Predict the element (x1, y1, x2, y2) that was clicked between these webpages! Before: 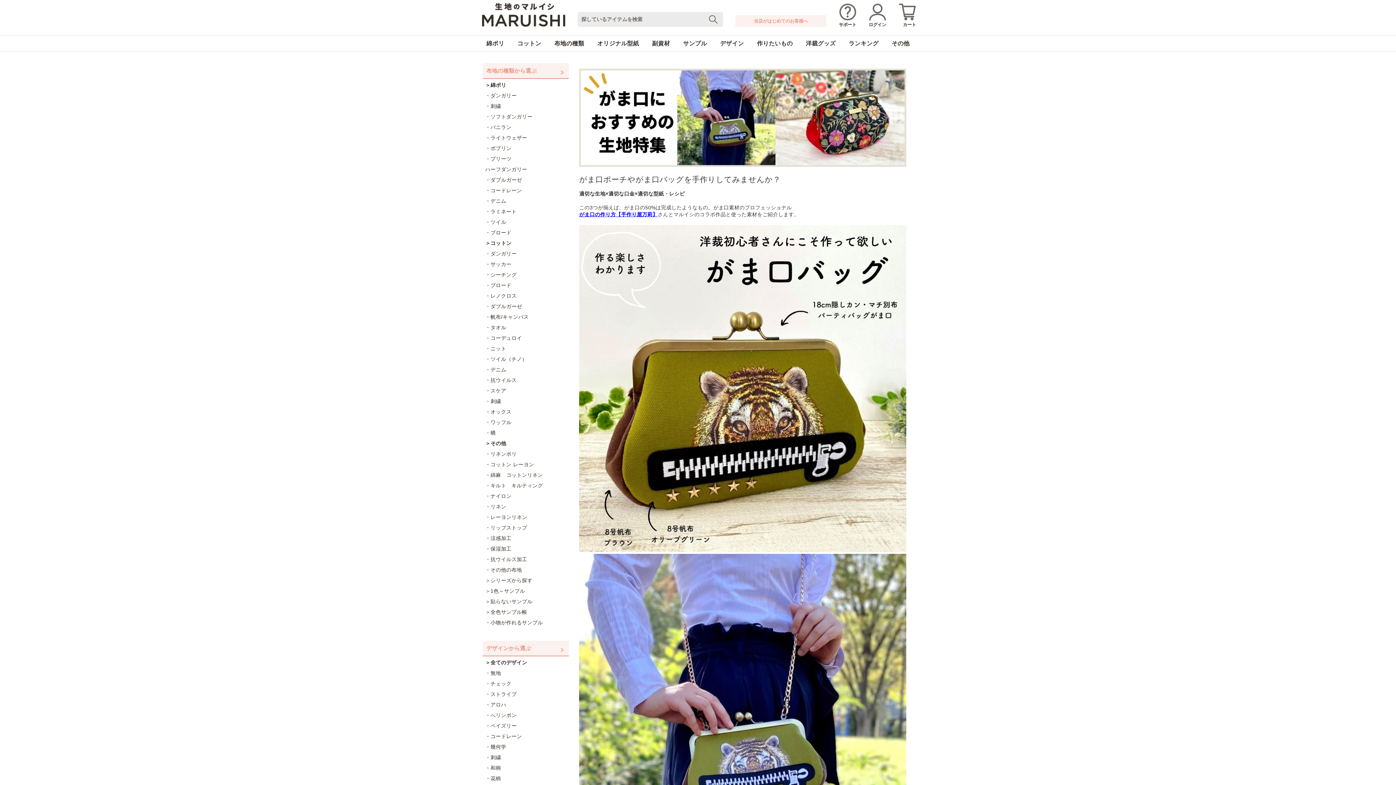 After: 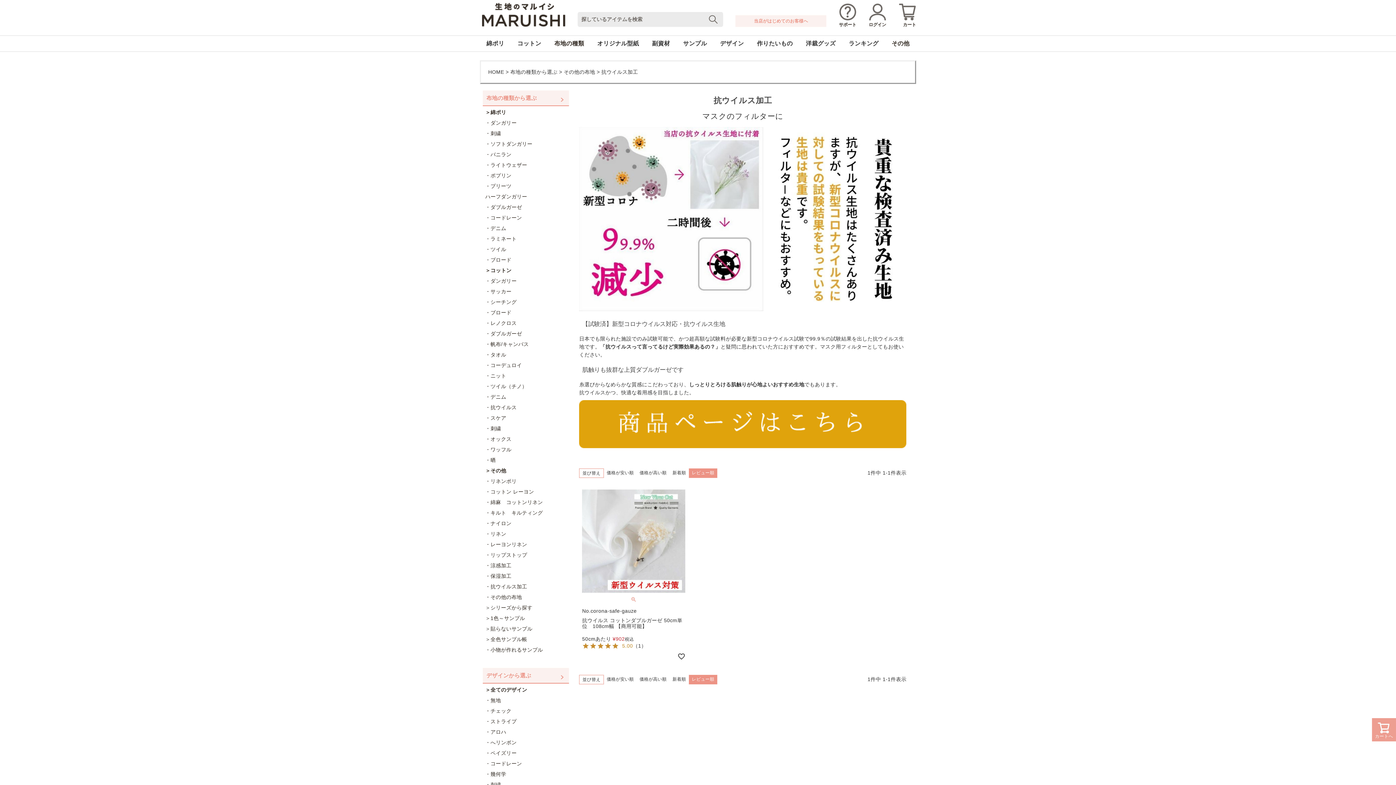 Action: label: ・抗ウイルス加工 bbox: (485, 556, 527, 563)